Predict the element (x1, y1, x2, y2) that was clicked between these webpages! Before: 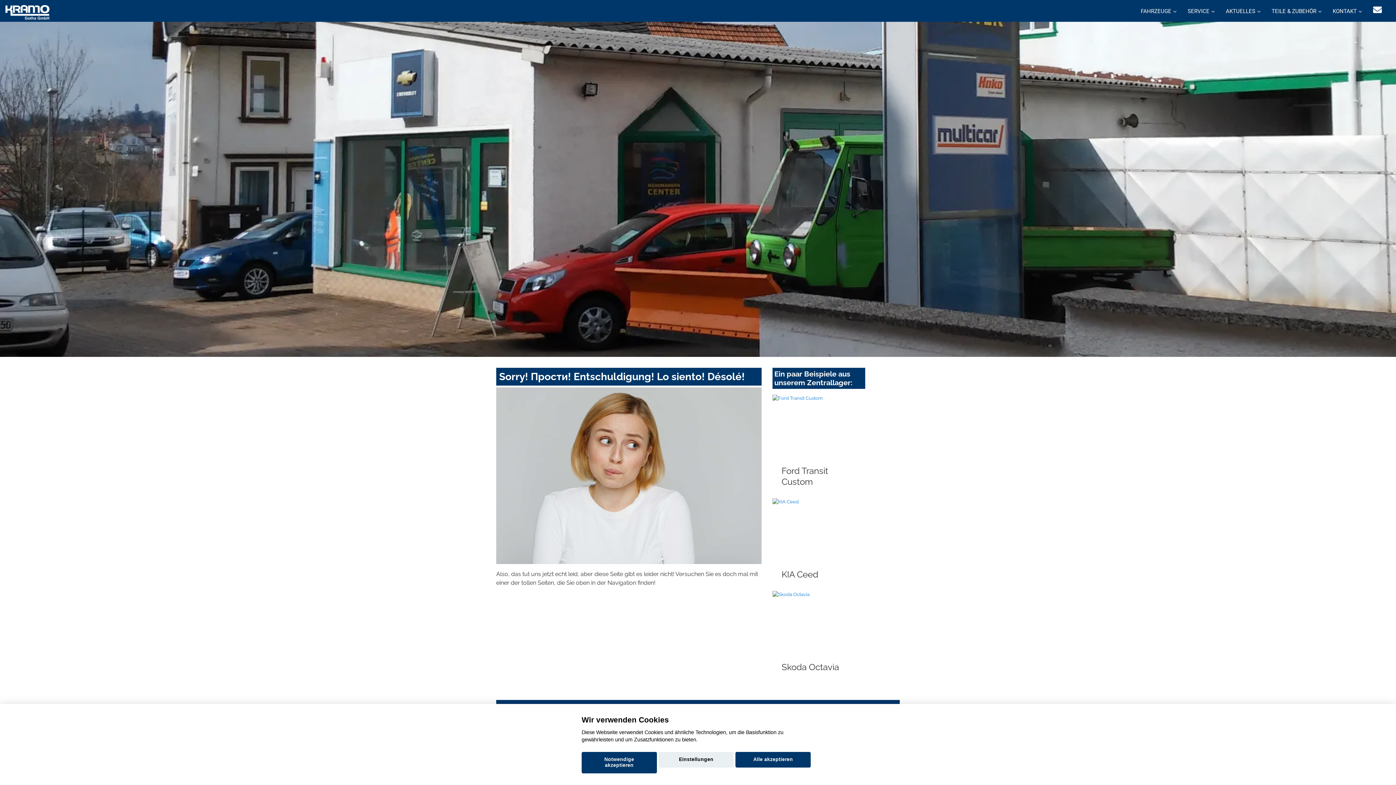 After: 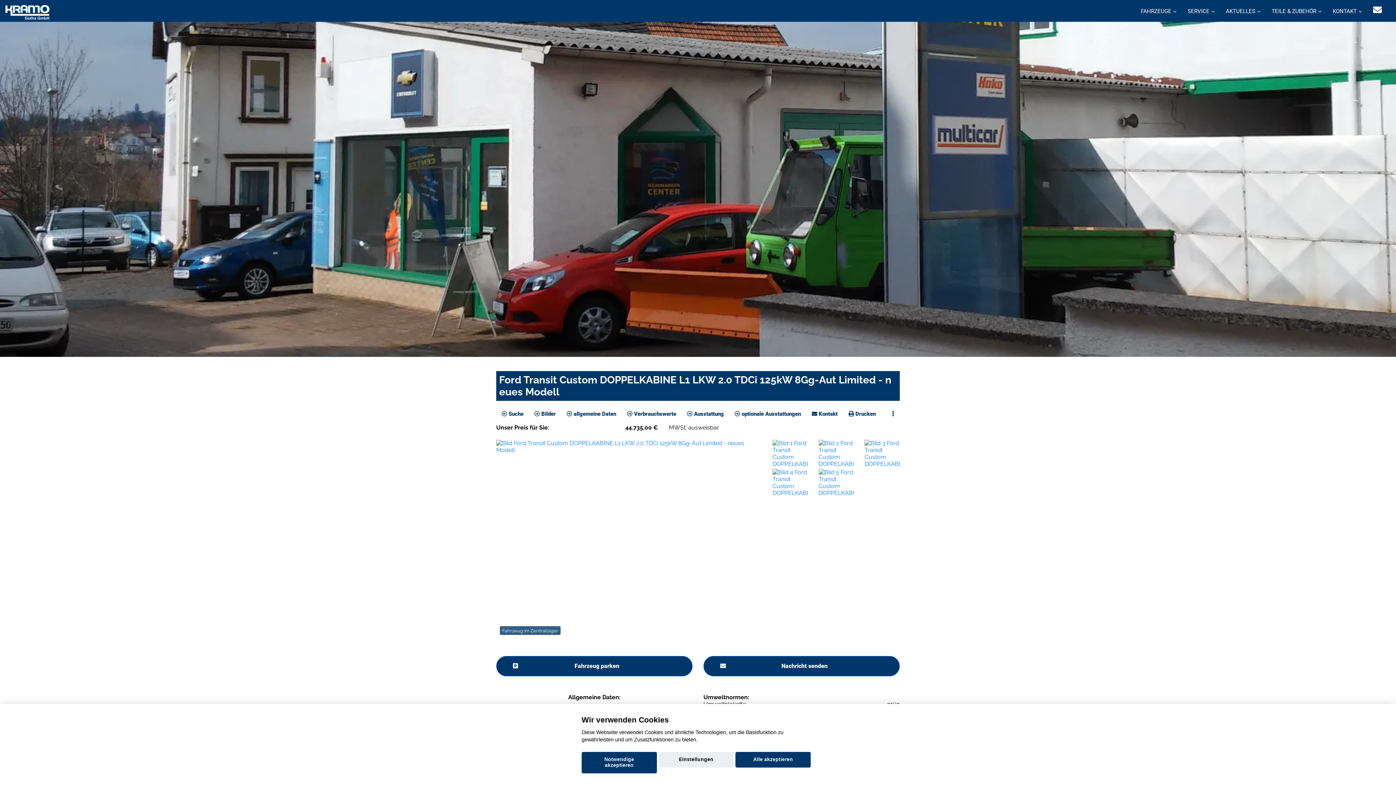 Action: label: Ford Transit Custom bbox: (772, 394, 865, 492)